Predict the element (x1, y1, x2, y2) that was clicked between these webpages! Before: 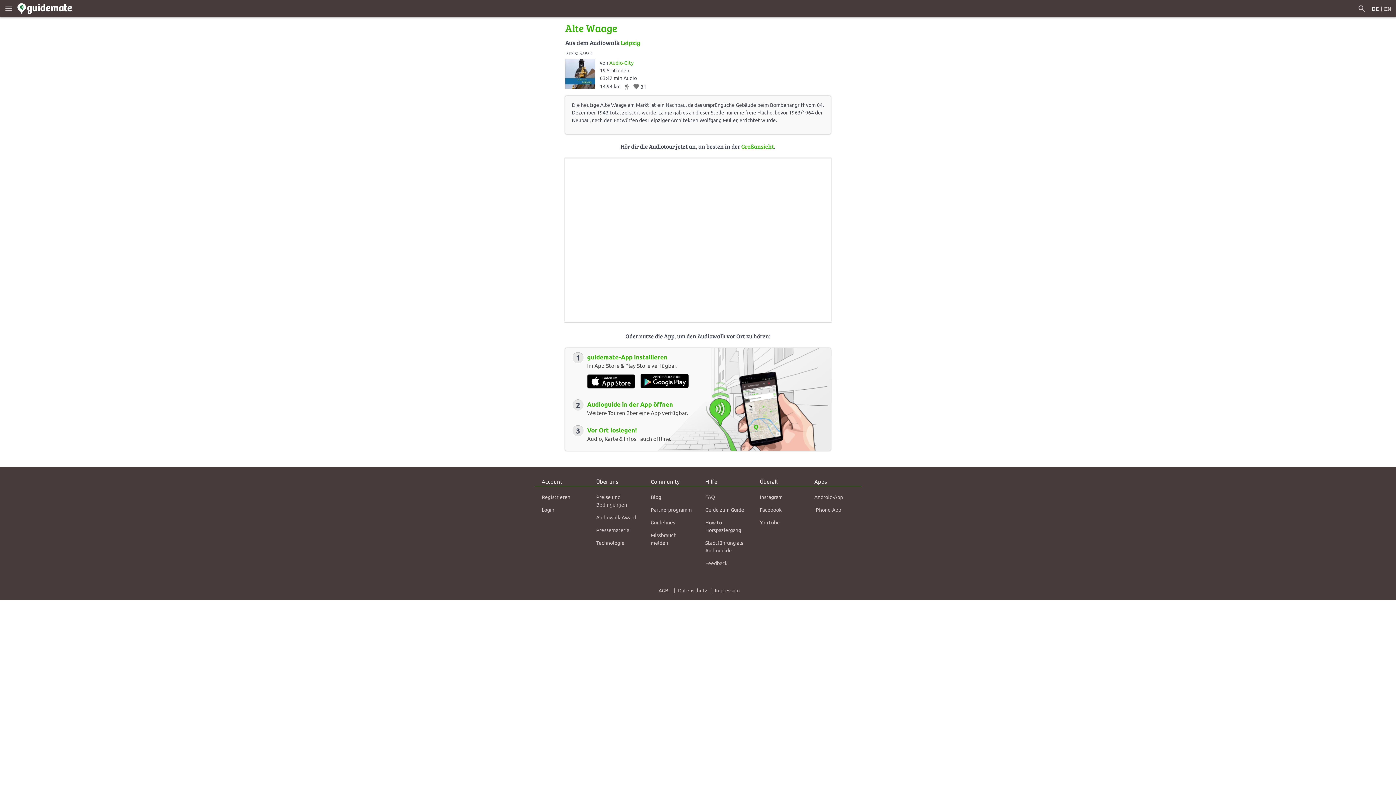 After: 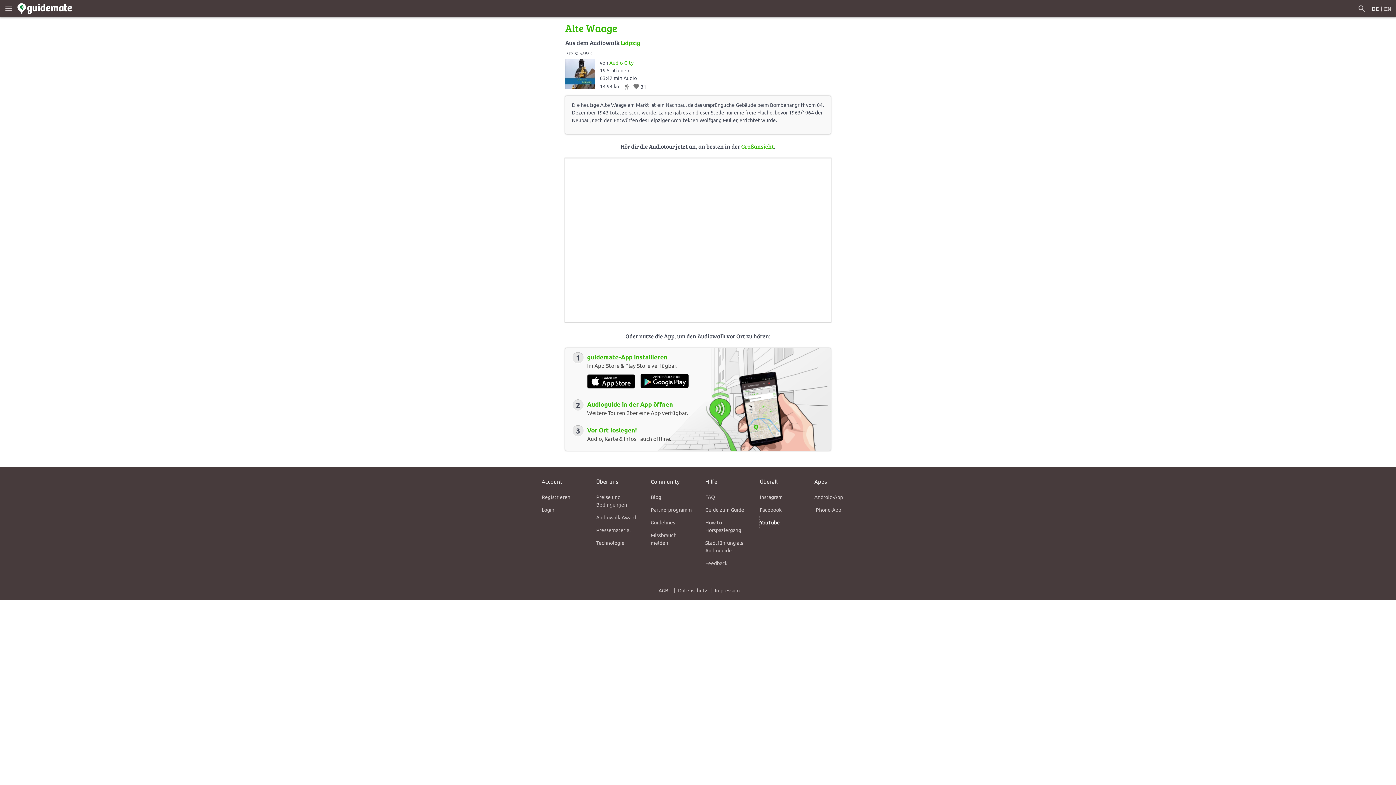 Action: bbox: (760, 516, 780, 528) label: YouTube